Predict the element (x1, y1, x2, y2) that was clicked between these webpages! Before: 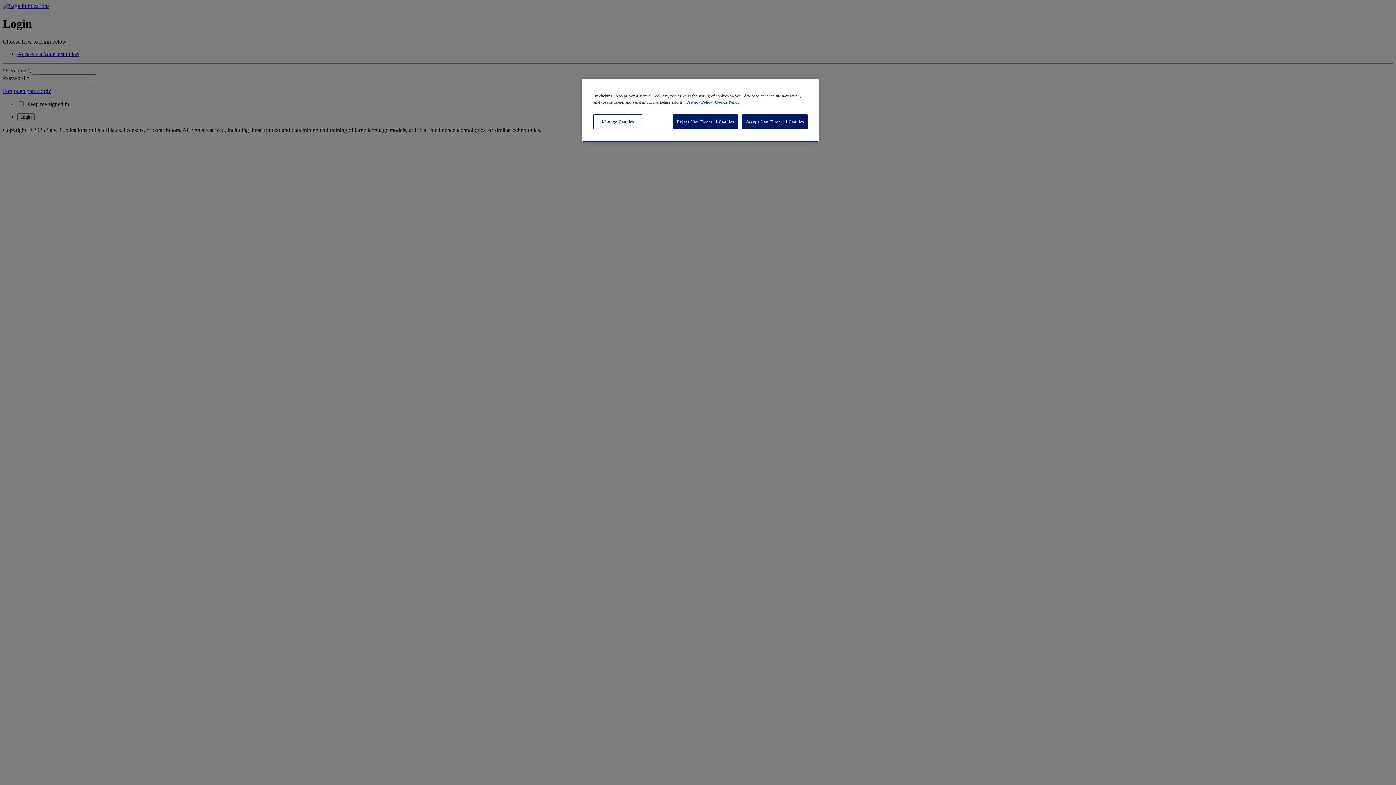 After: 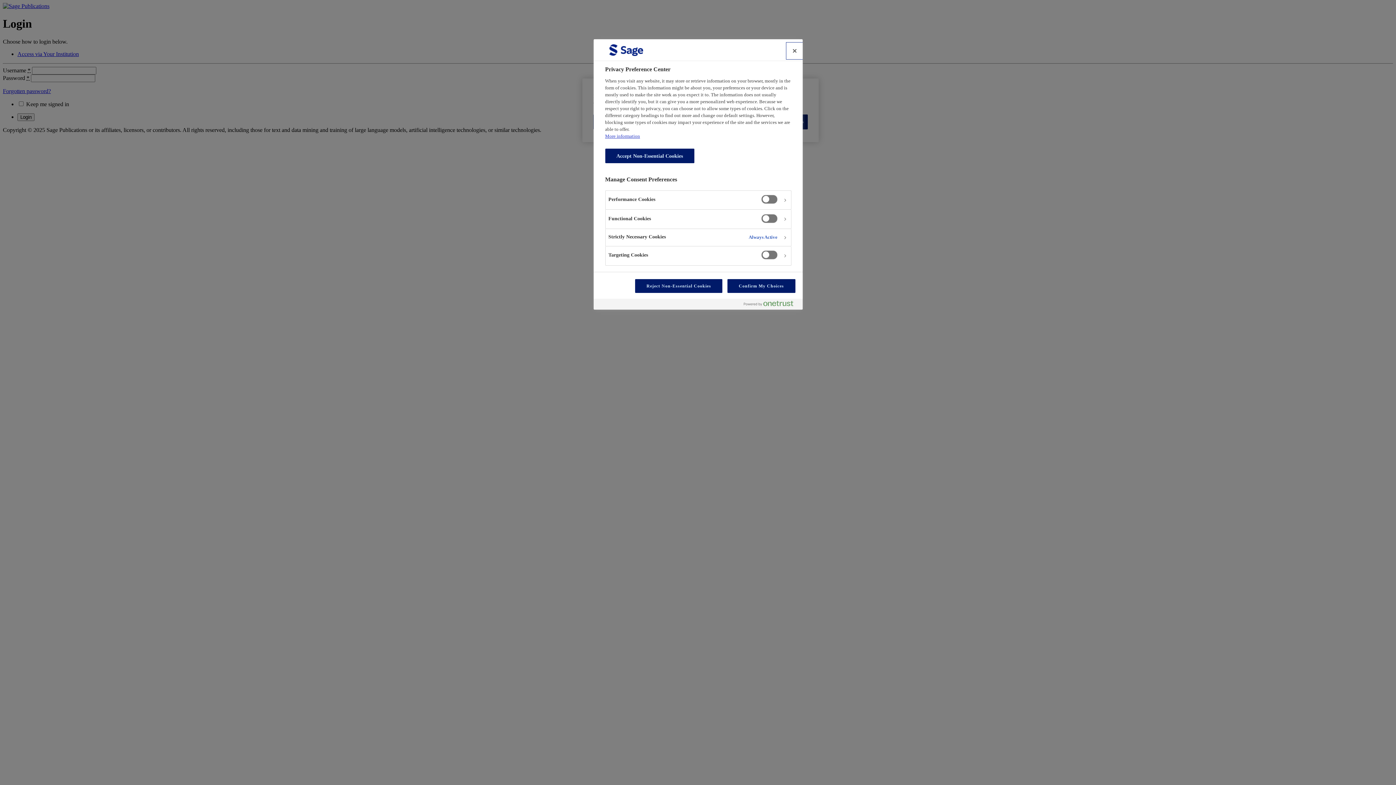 Action: label: Manage Cookies bbox: (593, 114, 642, 129)